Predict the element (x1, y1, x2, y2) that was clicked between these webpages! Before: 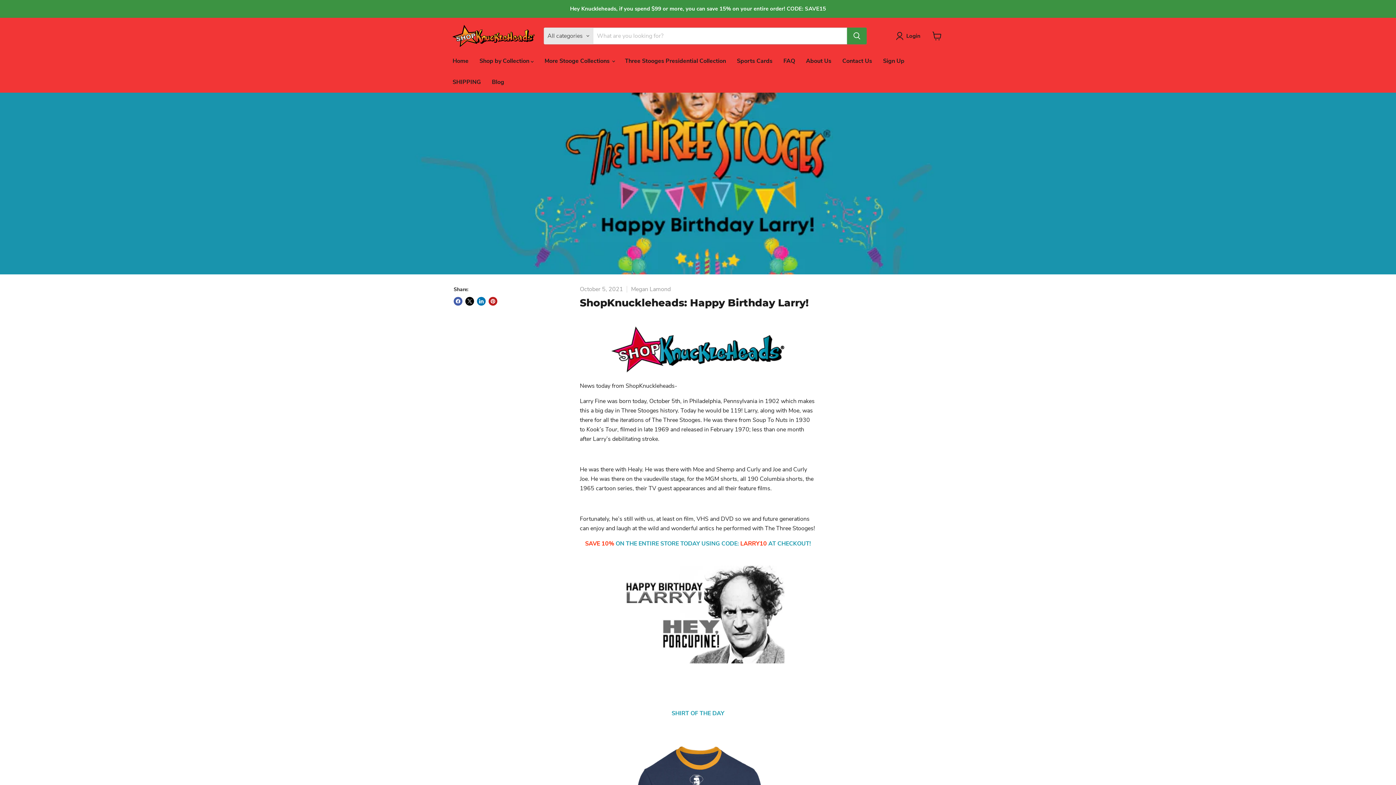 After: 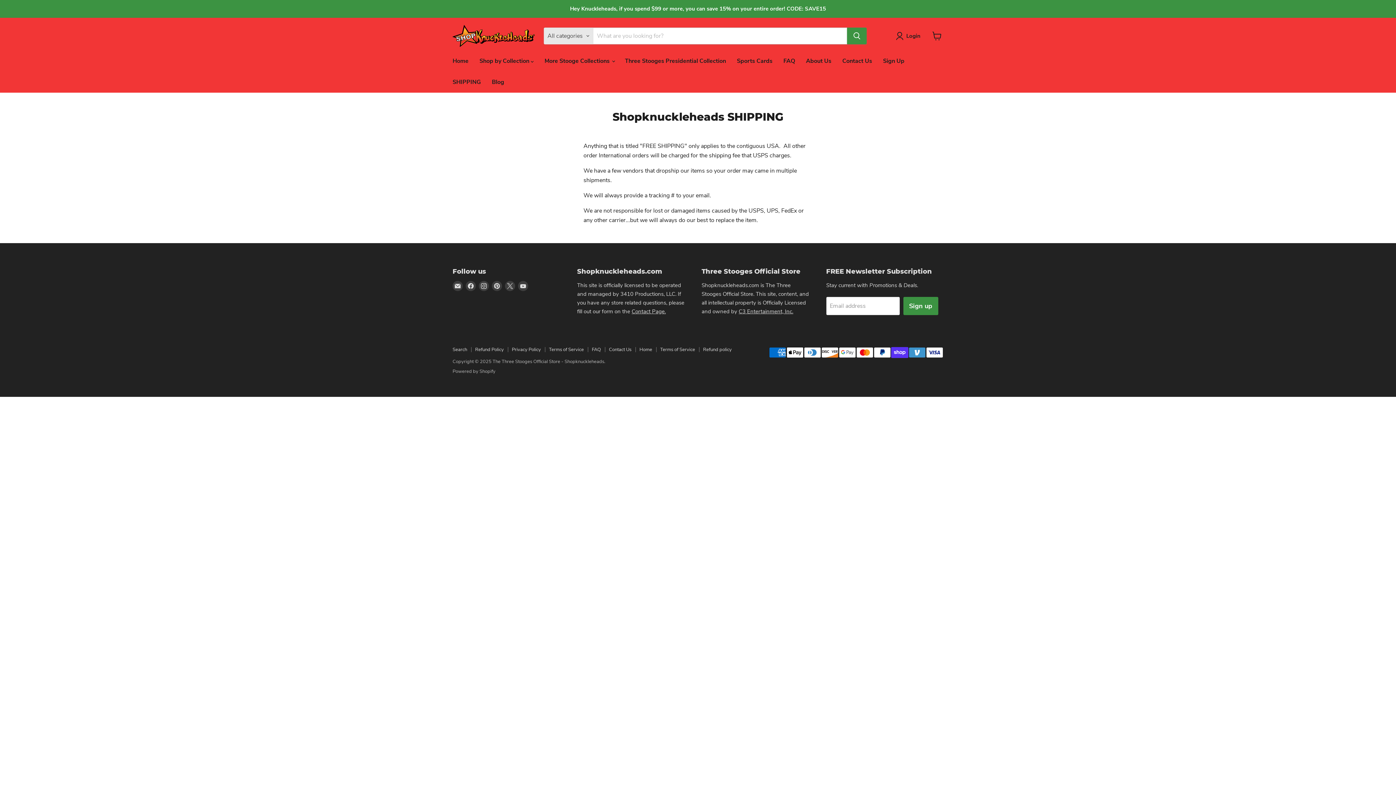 Action: label: SHIPPING bbox: (447, 74, 486, 89)